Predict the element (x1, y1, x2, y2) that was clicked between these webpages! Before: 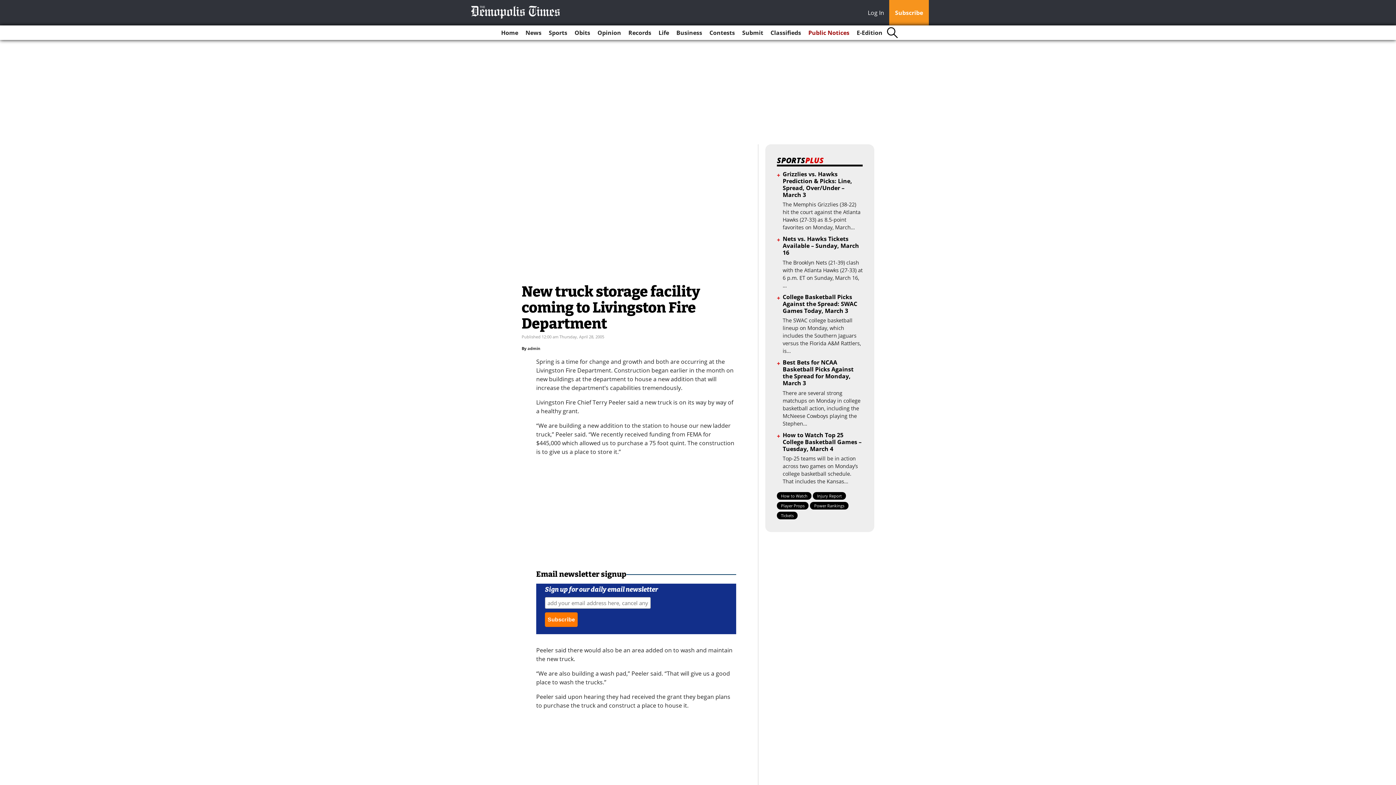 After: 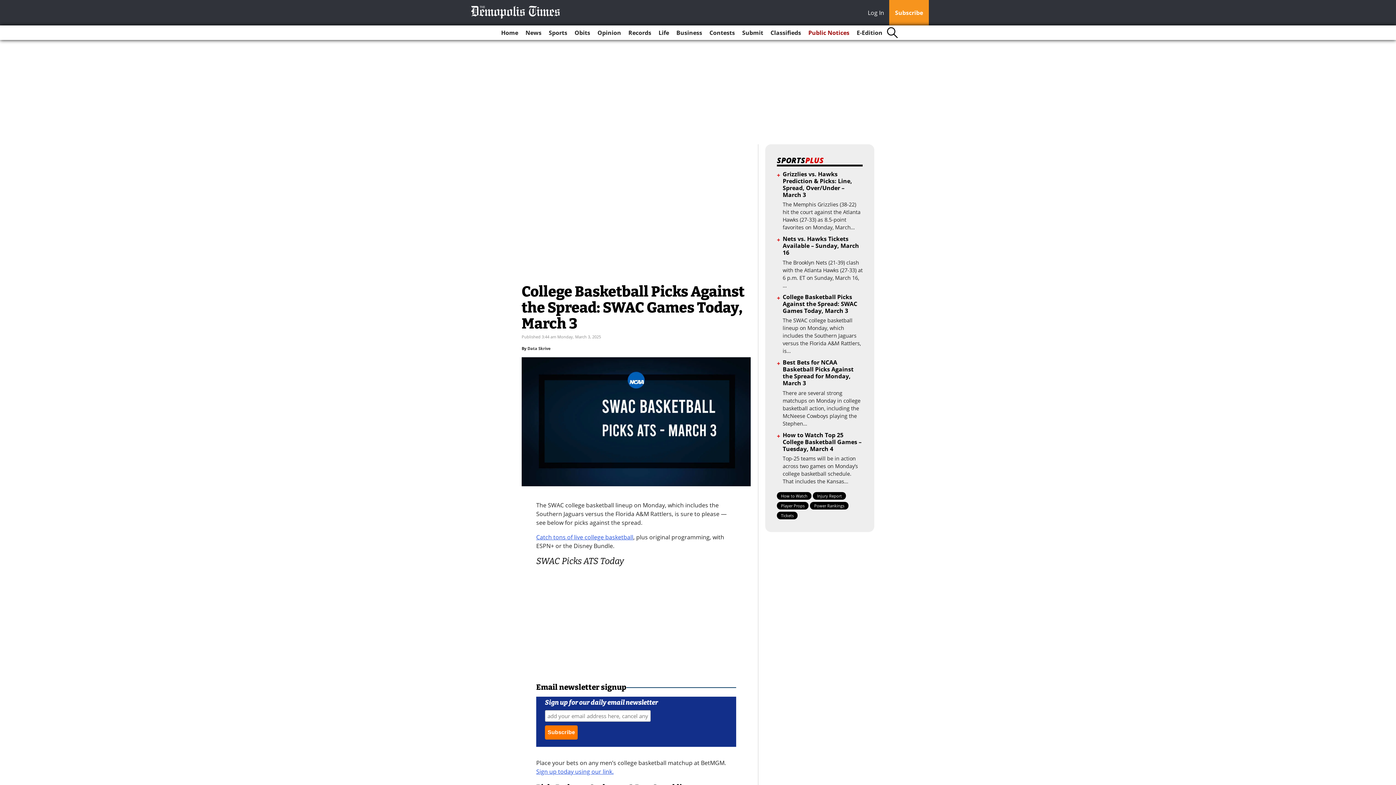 Action: label: College Basketball Picks Against the Spread: SWAC Games Today, March 3 bbox: (782, 293, 857, 314)